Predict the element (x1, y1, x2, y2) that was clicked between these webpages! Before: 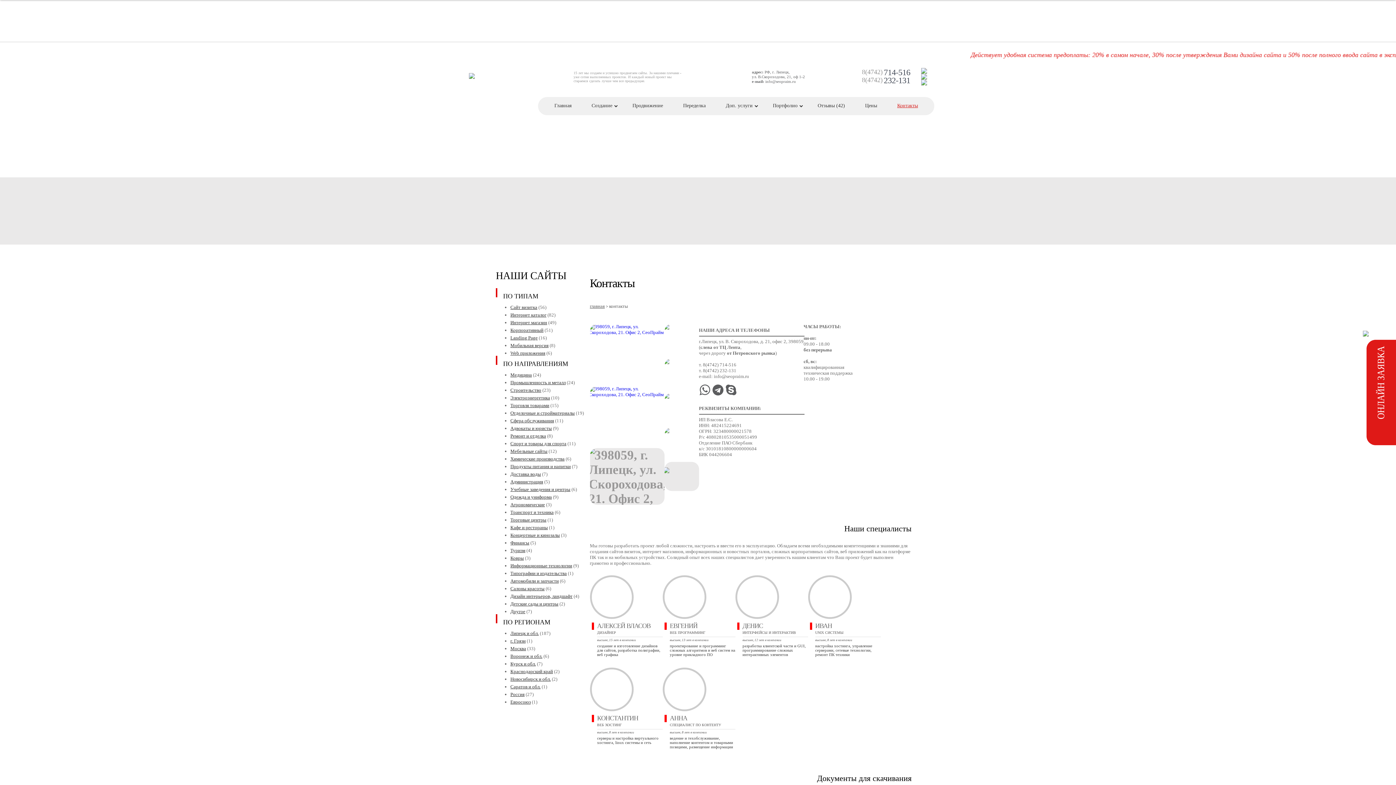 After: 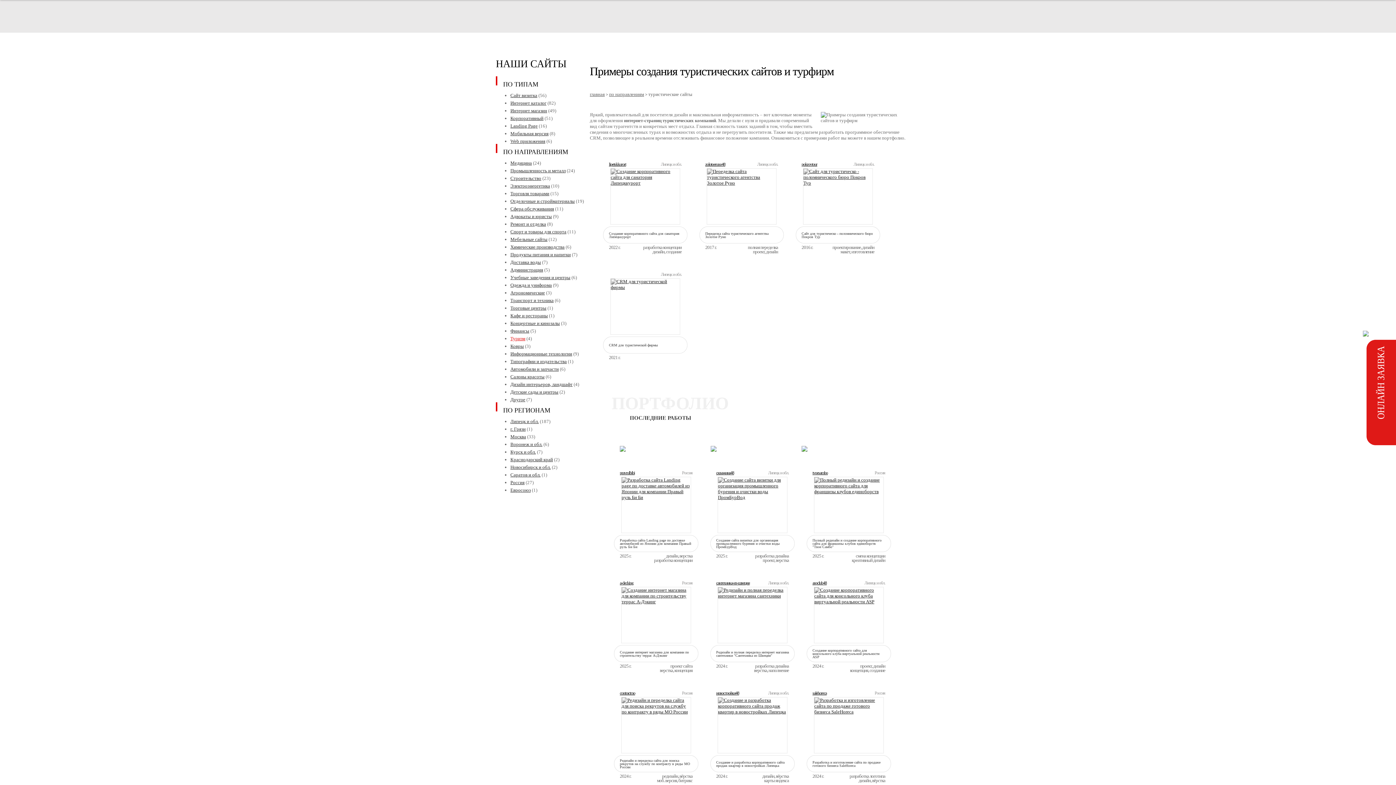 Action: label: Туризм bbox: (510, 548, 525, 553)